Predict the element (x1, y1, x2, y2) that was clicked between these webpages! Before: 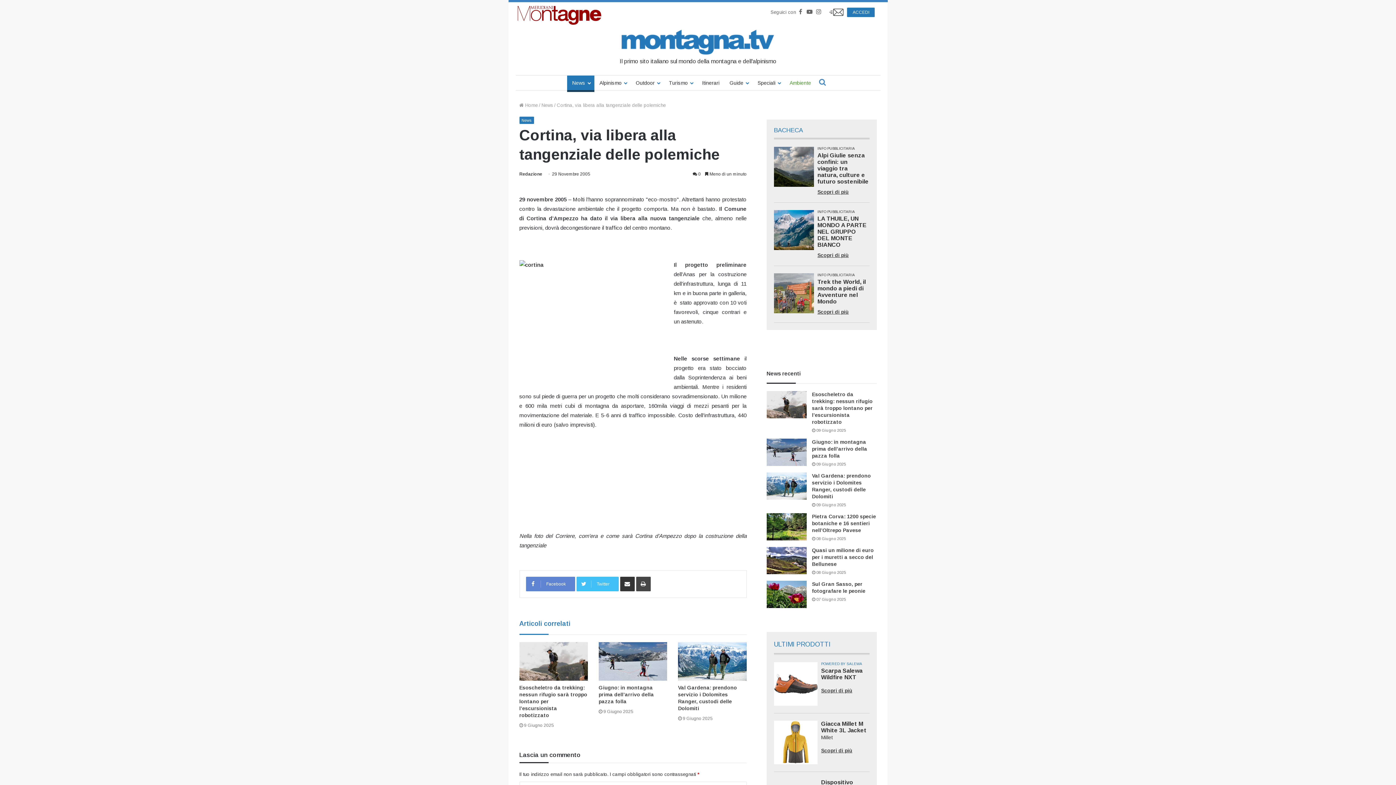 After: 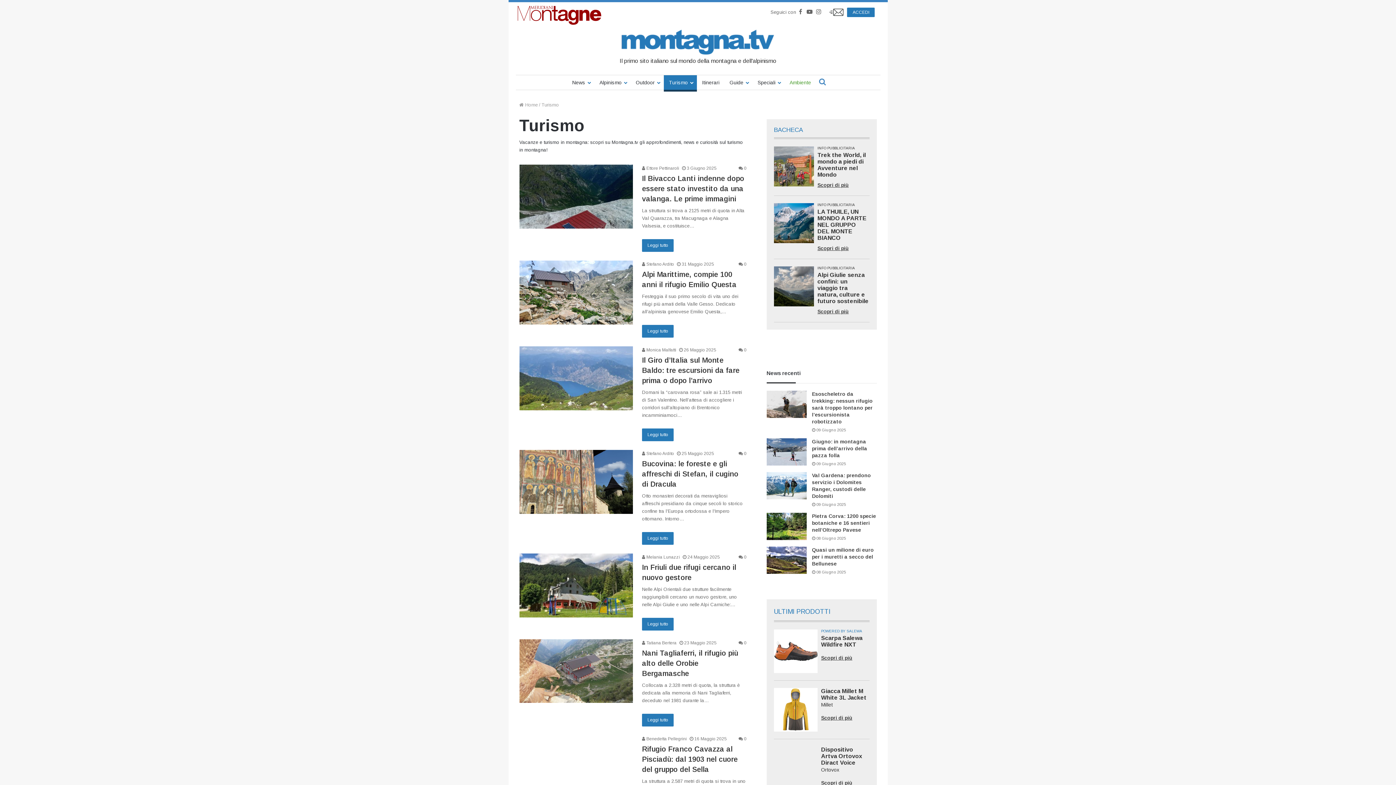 Action: label: Turismo bbox: (664, 75, 697, 90)